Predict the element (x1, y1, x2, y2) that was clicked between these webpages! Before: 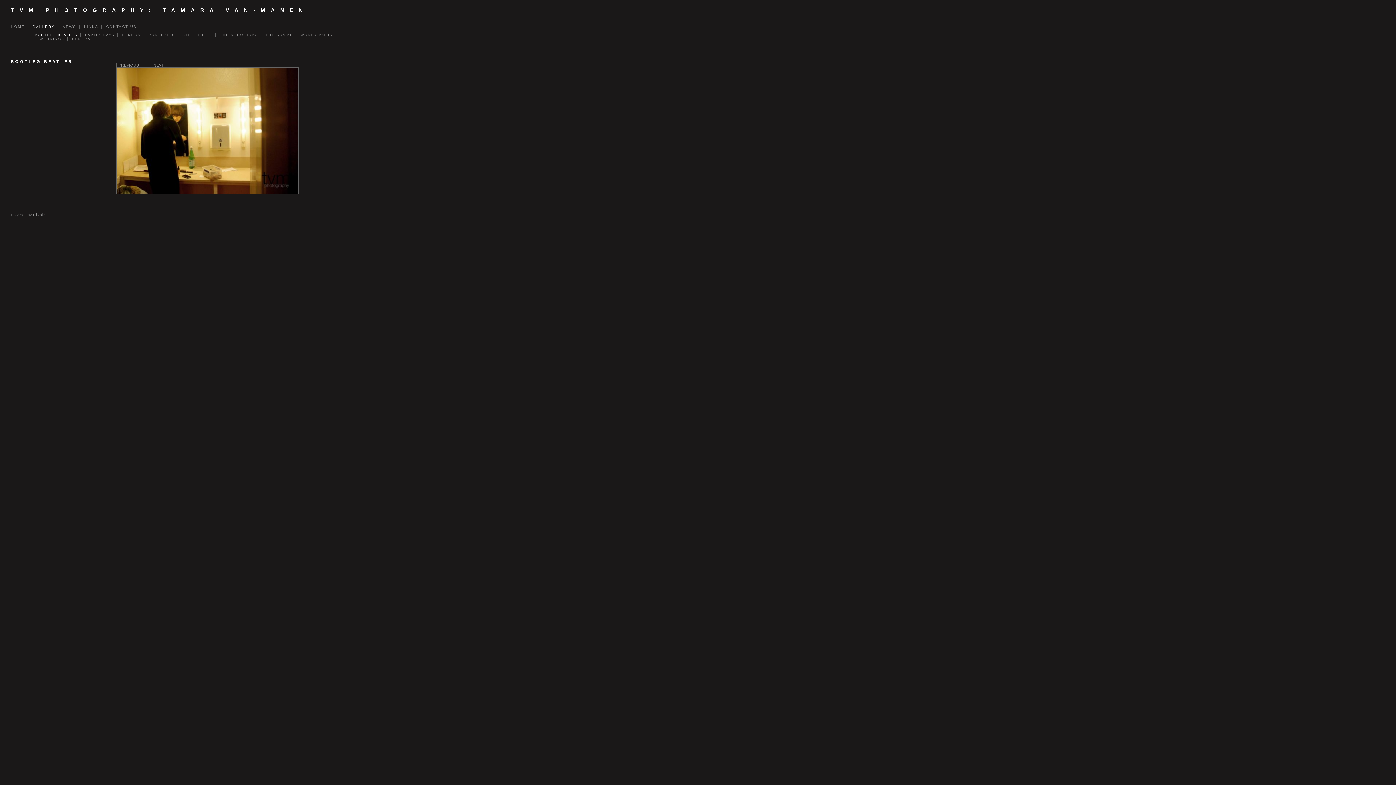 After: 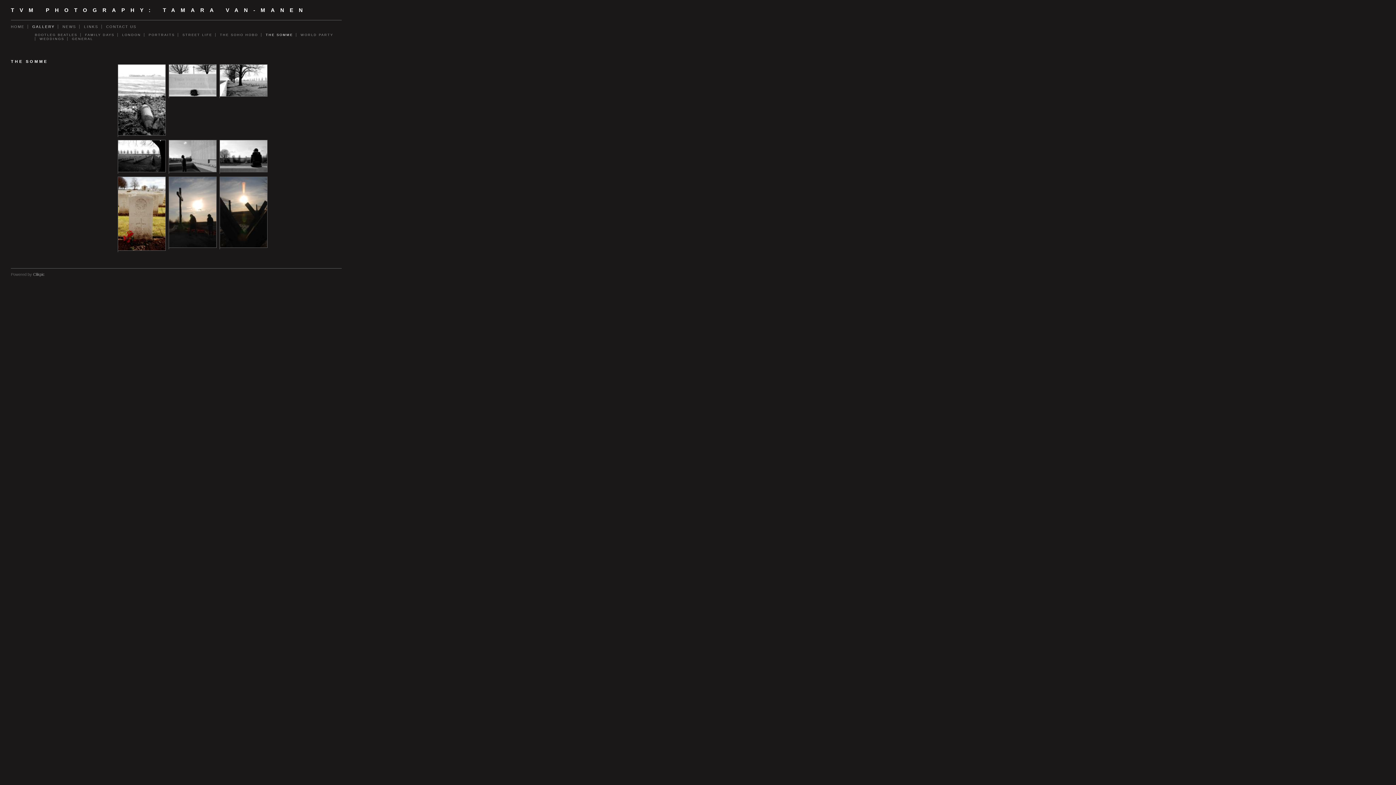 Action: bbox: (261, 33, 296, 36) label: THE SOMME